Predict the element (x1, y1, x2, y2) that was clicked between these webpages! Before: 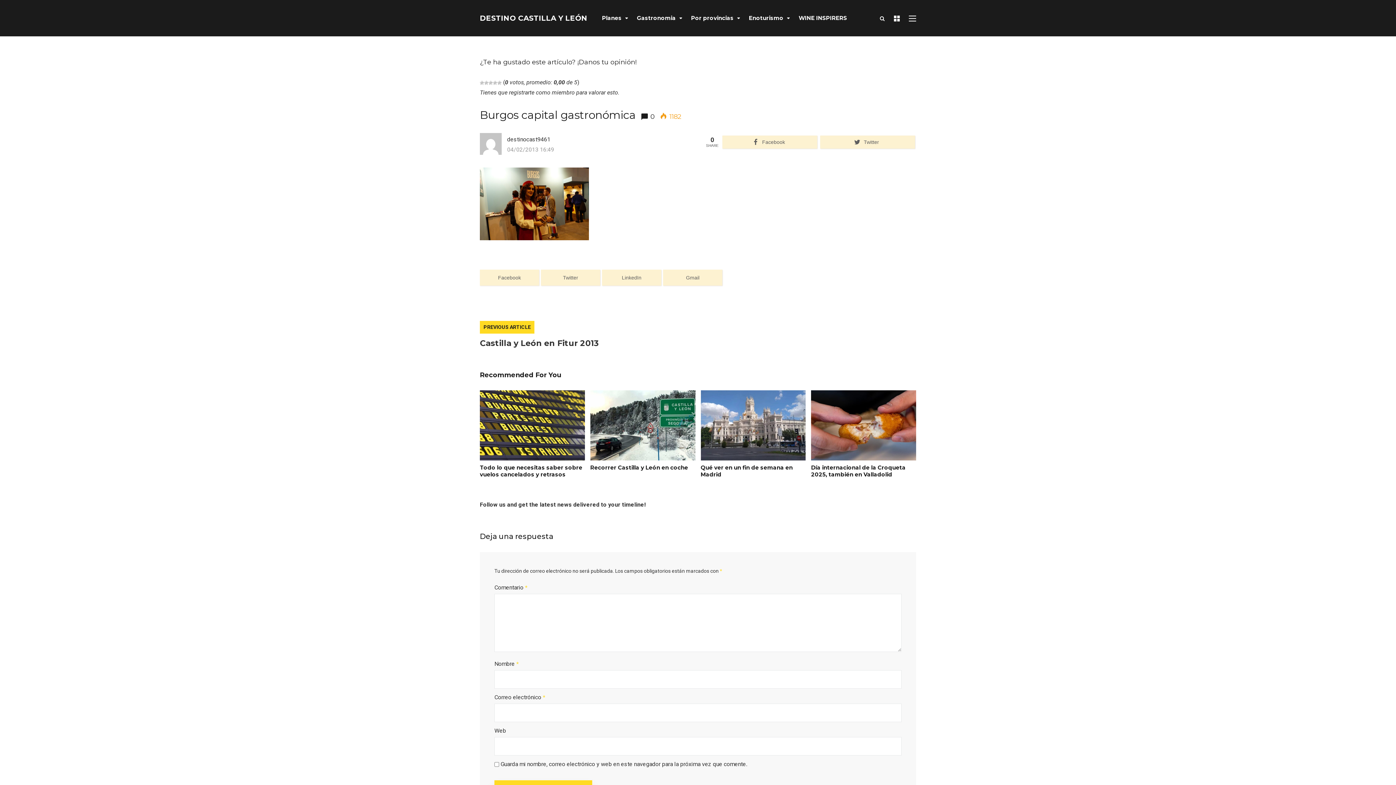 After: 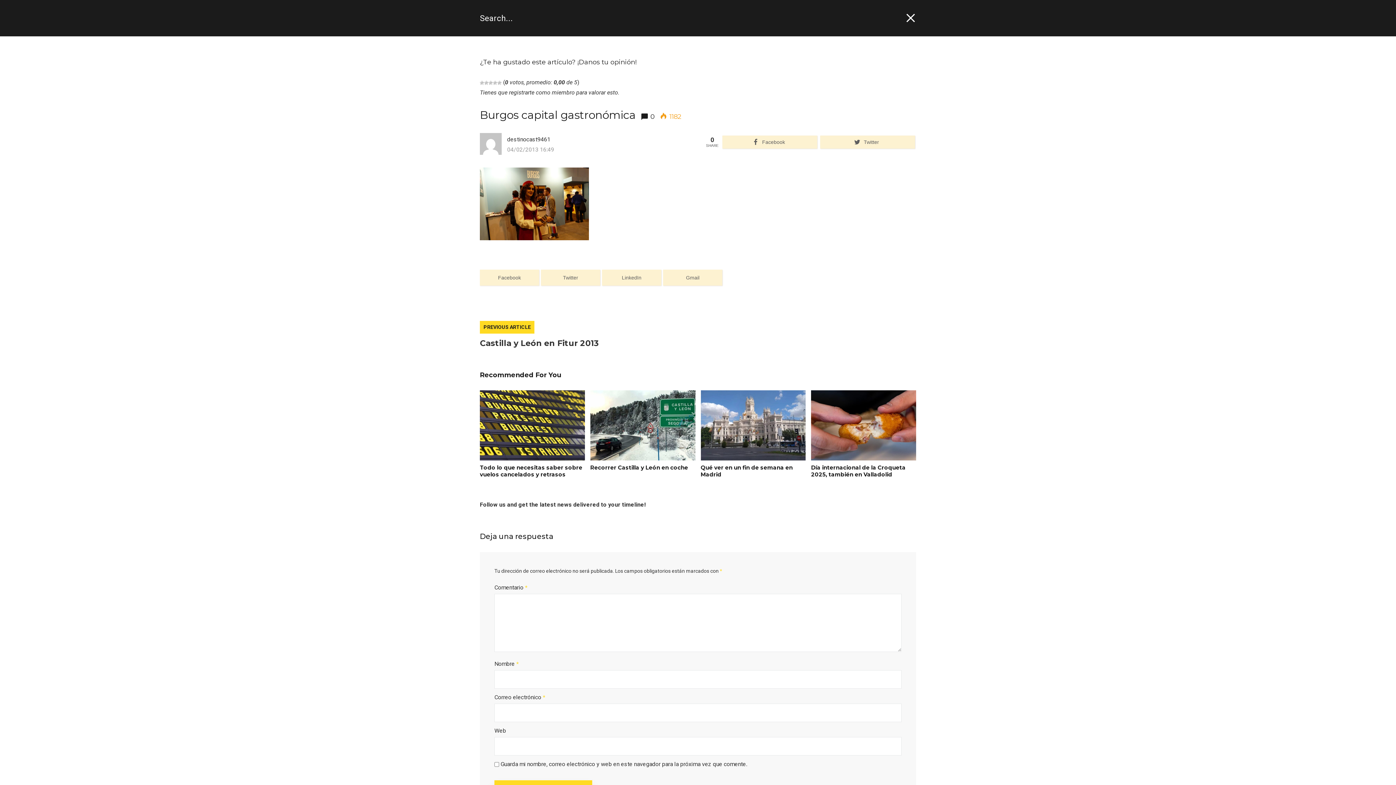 Action: bbox: (879, 0, 885, 36)